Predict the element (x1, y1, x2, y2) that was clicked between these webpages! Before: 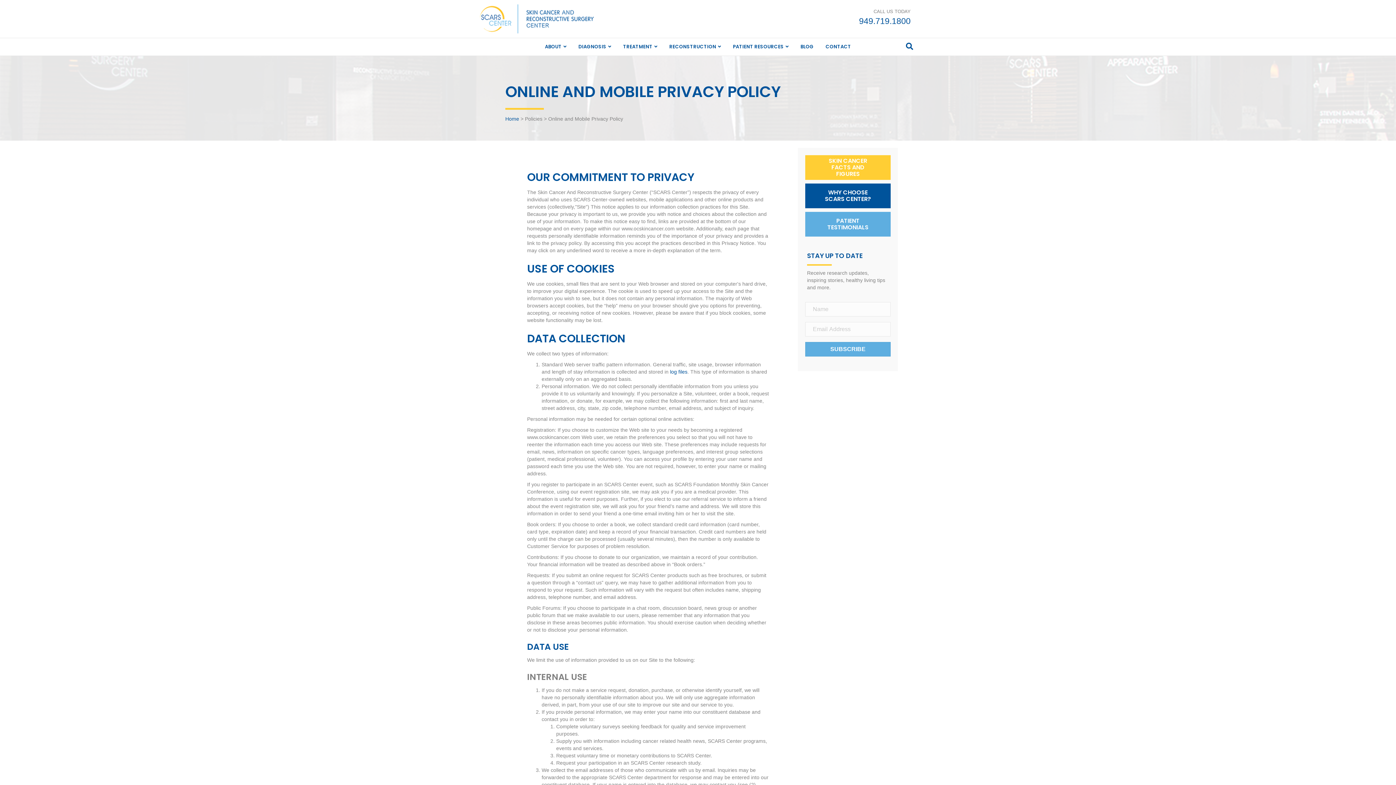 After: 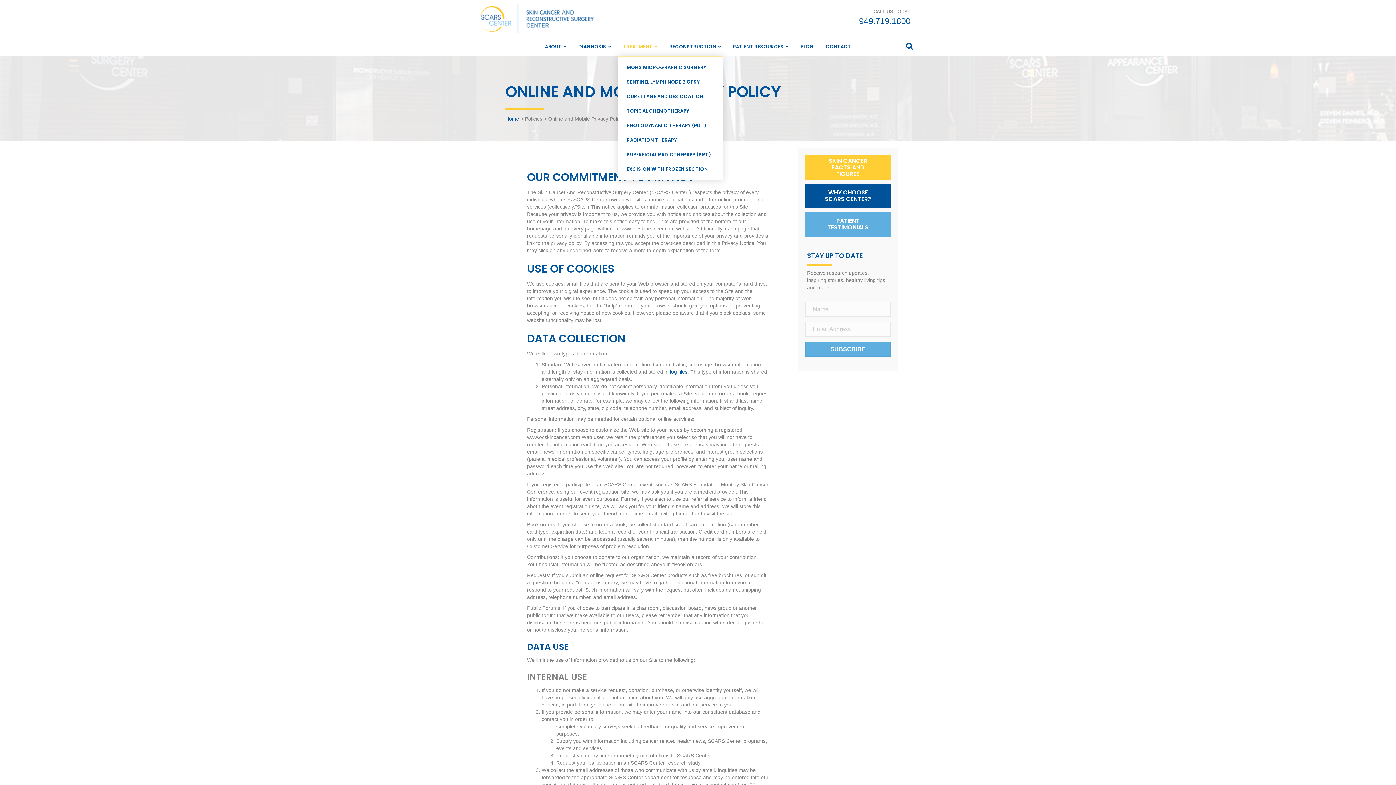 Action: bbox: (617, 38, 662, 55) label: TREATMENT